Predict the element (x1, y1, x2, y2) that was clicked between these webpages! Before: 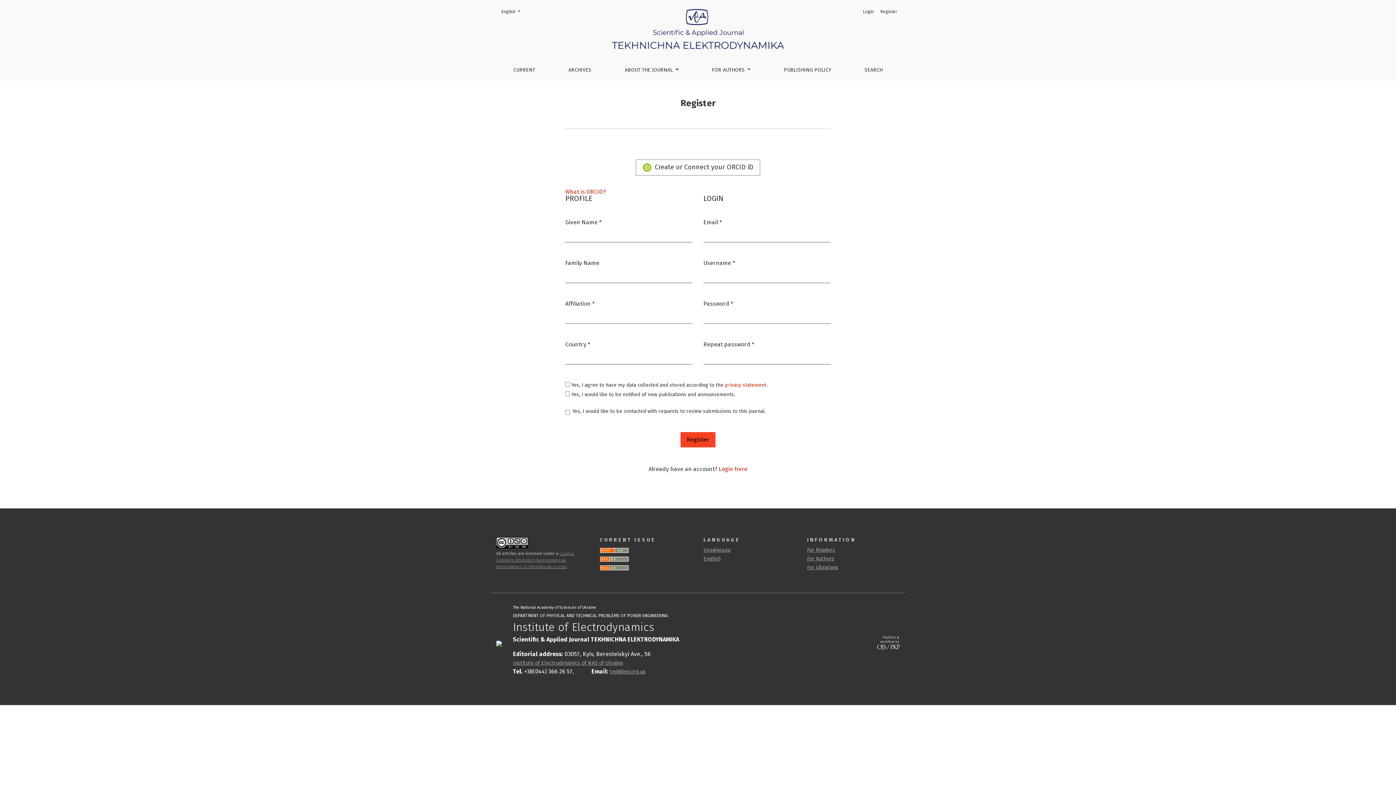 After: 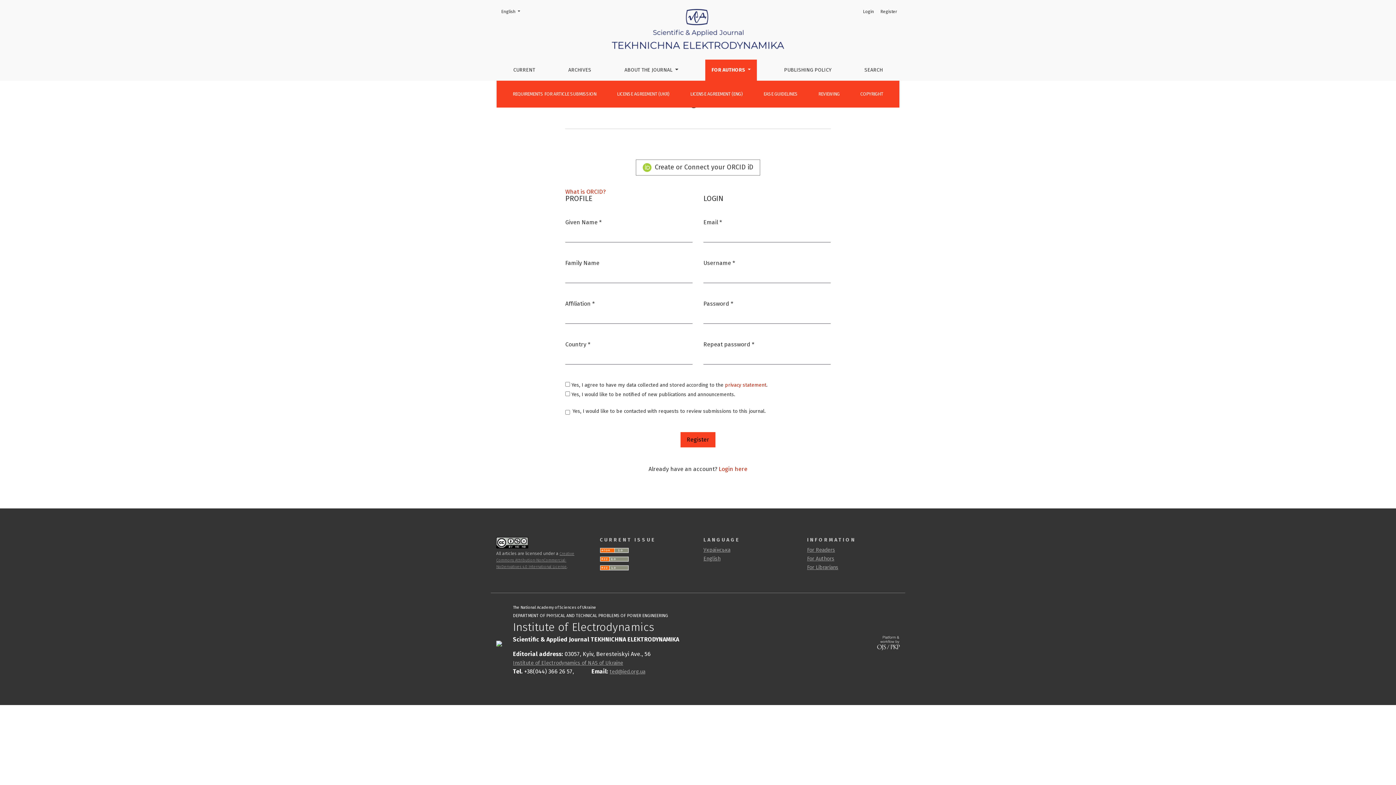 Action: bbox: (705, 59, 756, 80) label: FOR AUTHORS 